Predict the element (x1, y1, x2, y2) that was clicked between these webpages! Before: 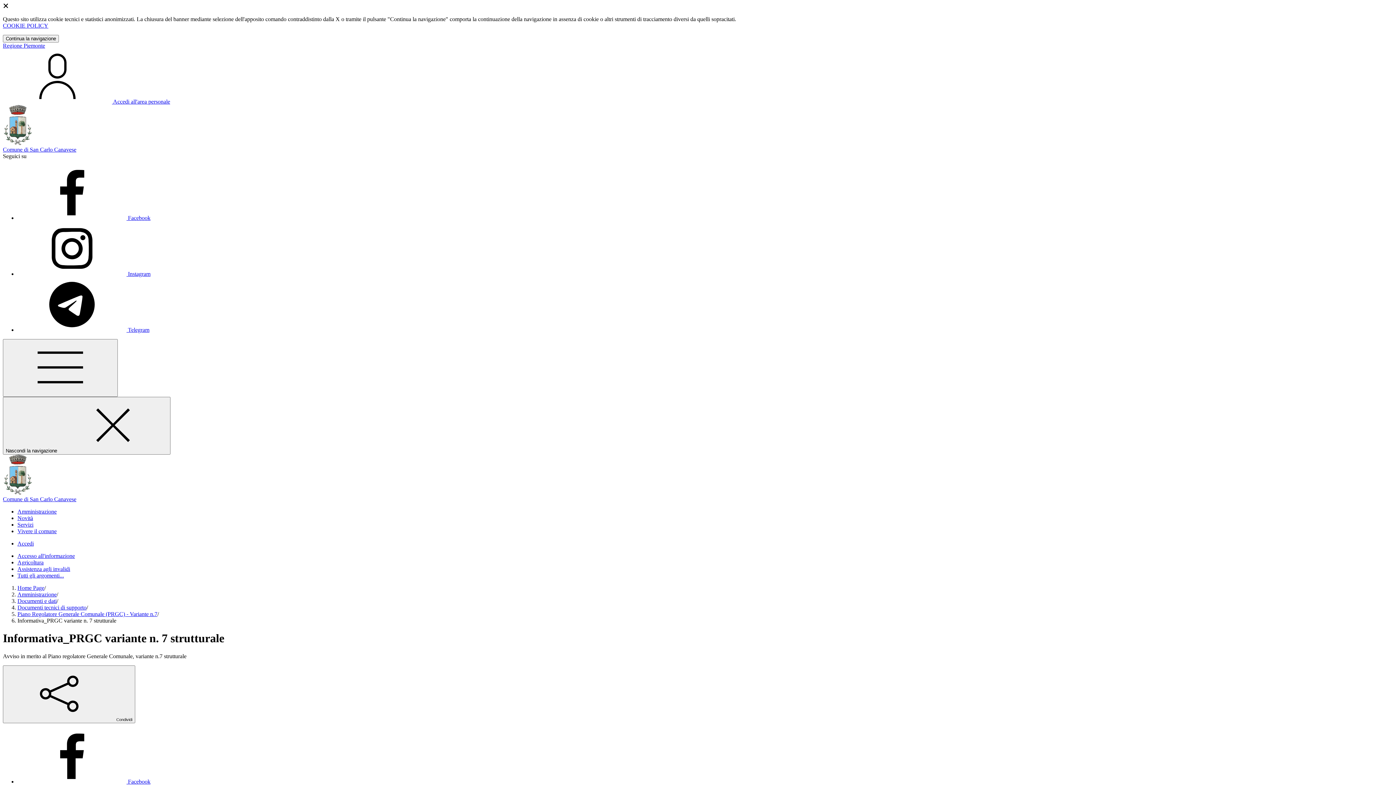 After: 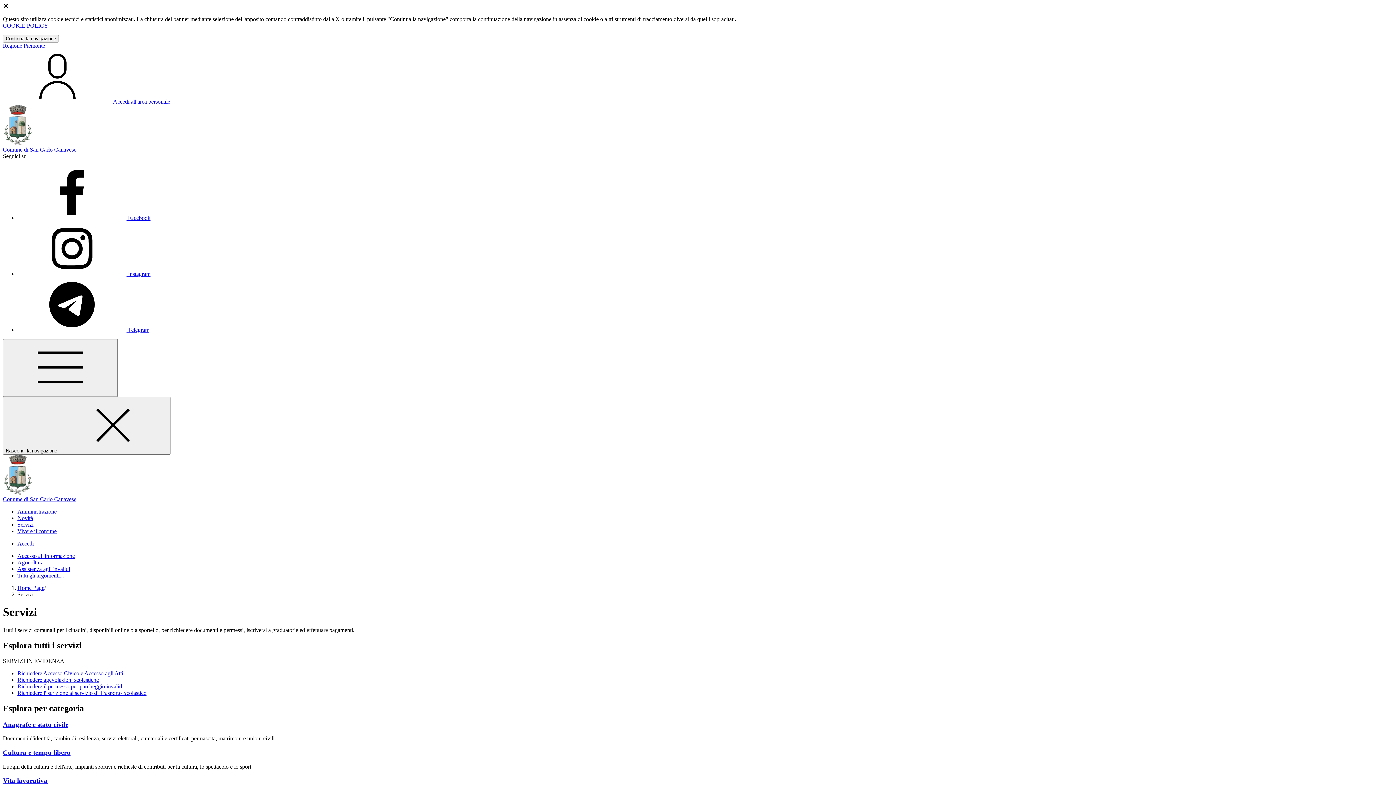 Action: bbox: (17, 521, 33, 528) label: Servizi